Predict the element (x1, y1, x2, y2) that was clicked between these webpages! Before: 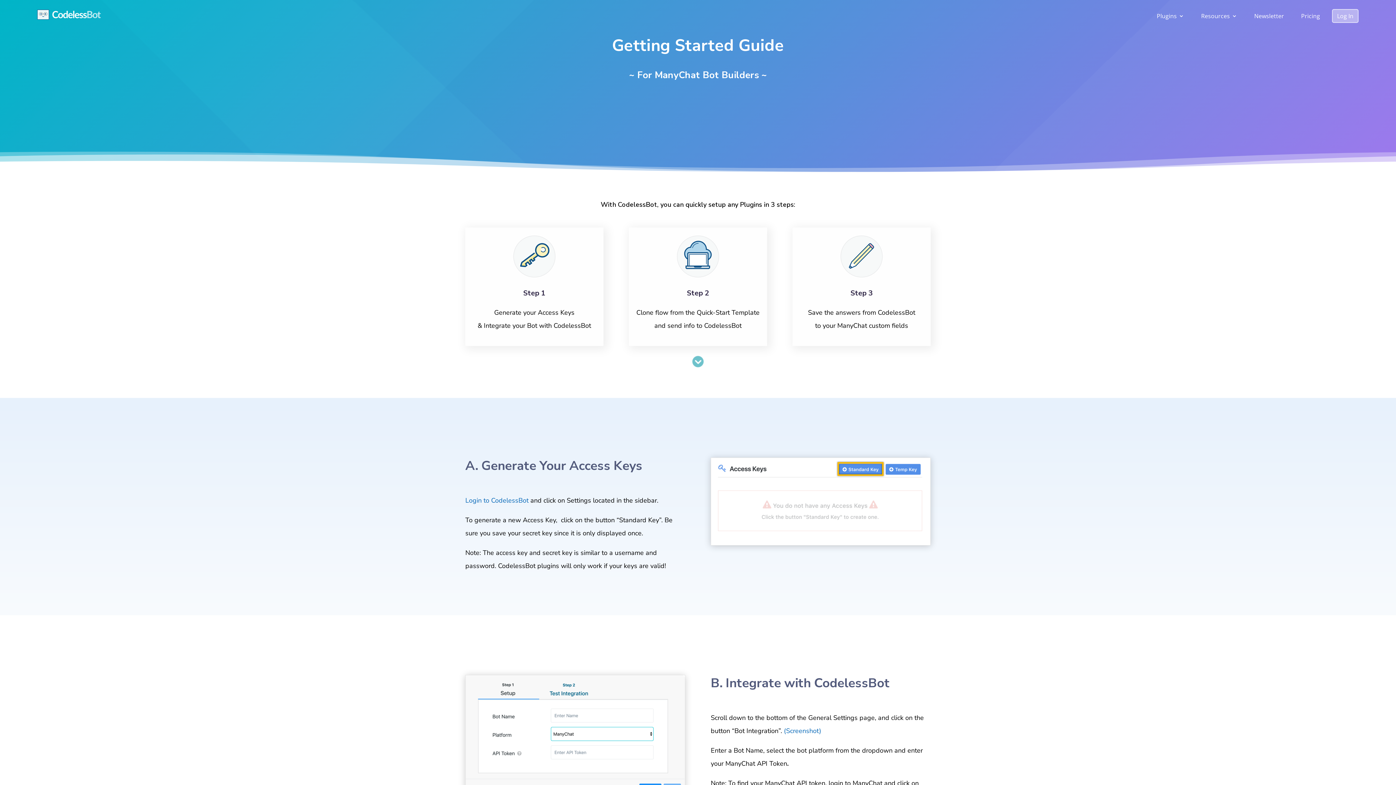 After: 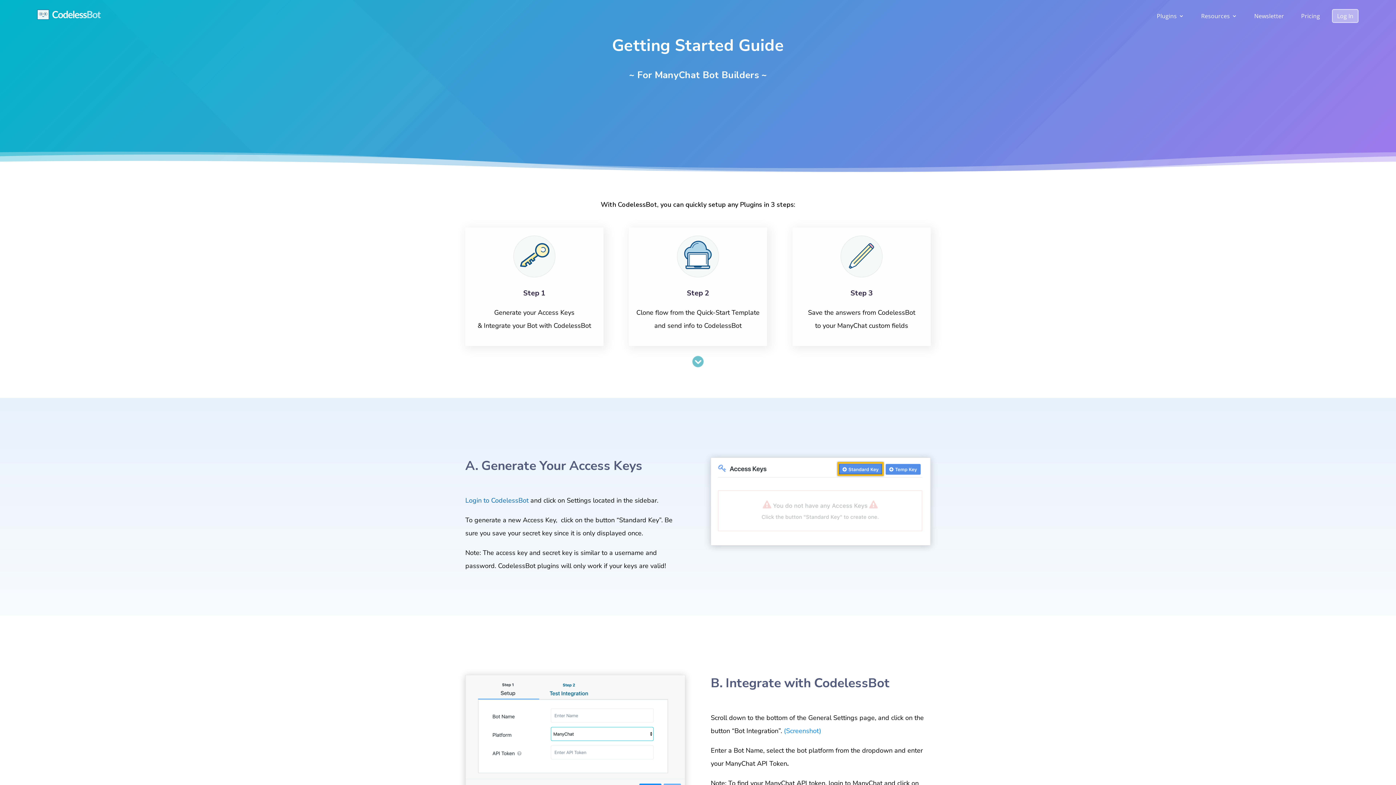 Action: label: (Screenshot) bbox: (784, 727, 821, 735)